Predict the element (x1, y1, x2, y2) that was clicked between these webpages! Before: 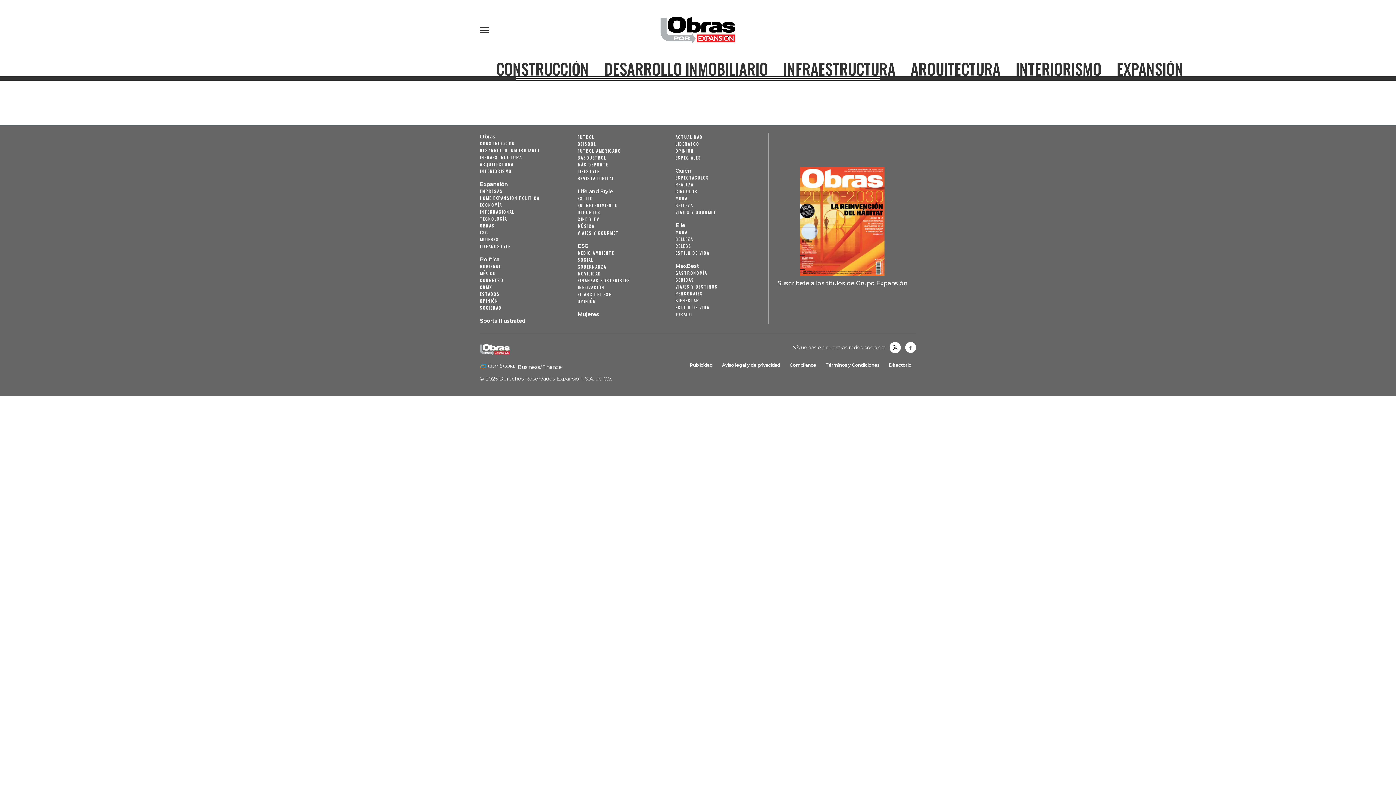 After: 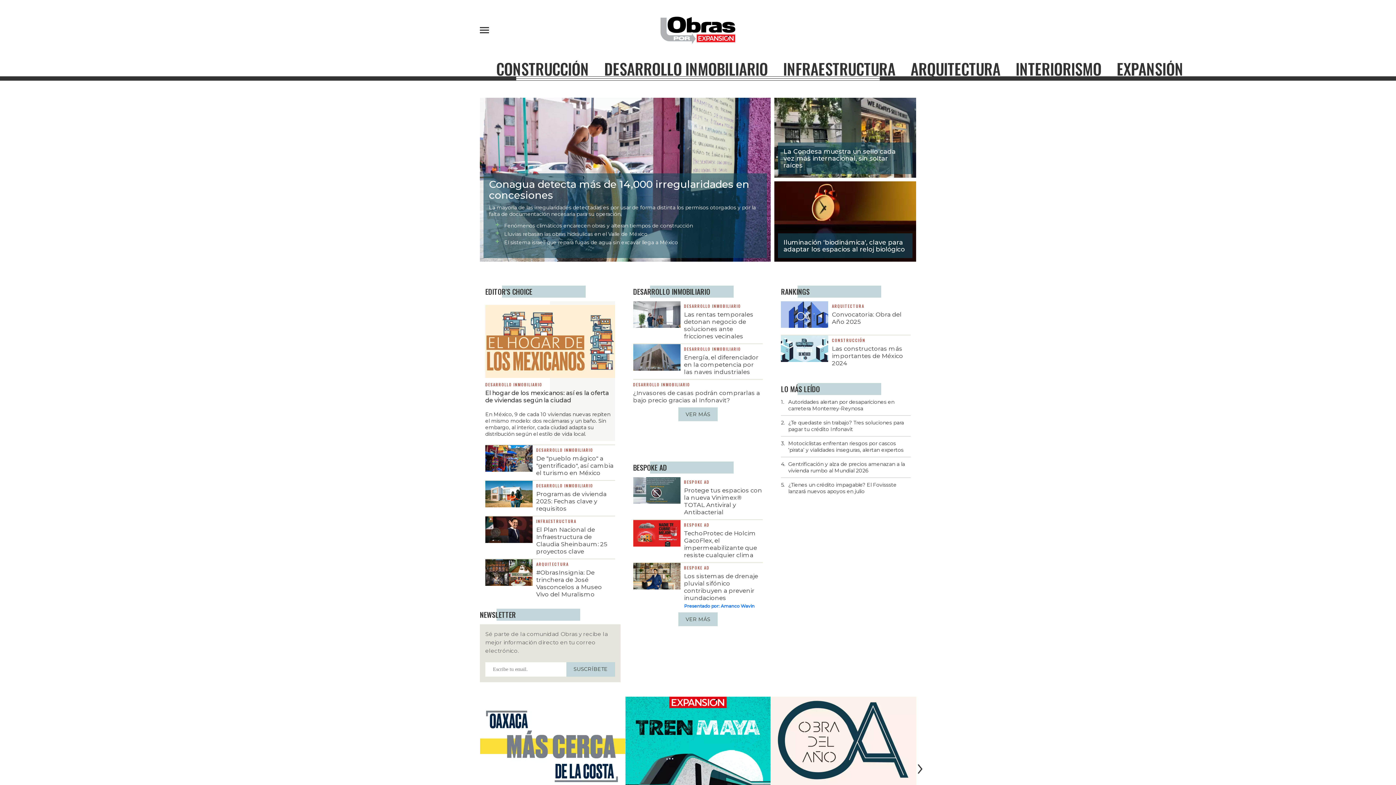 Action: bbox: (480, 350, 509, 356)